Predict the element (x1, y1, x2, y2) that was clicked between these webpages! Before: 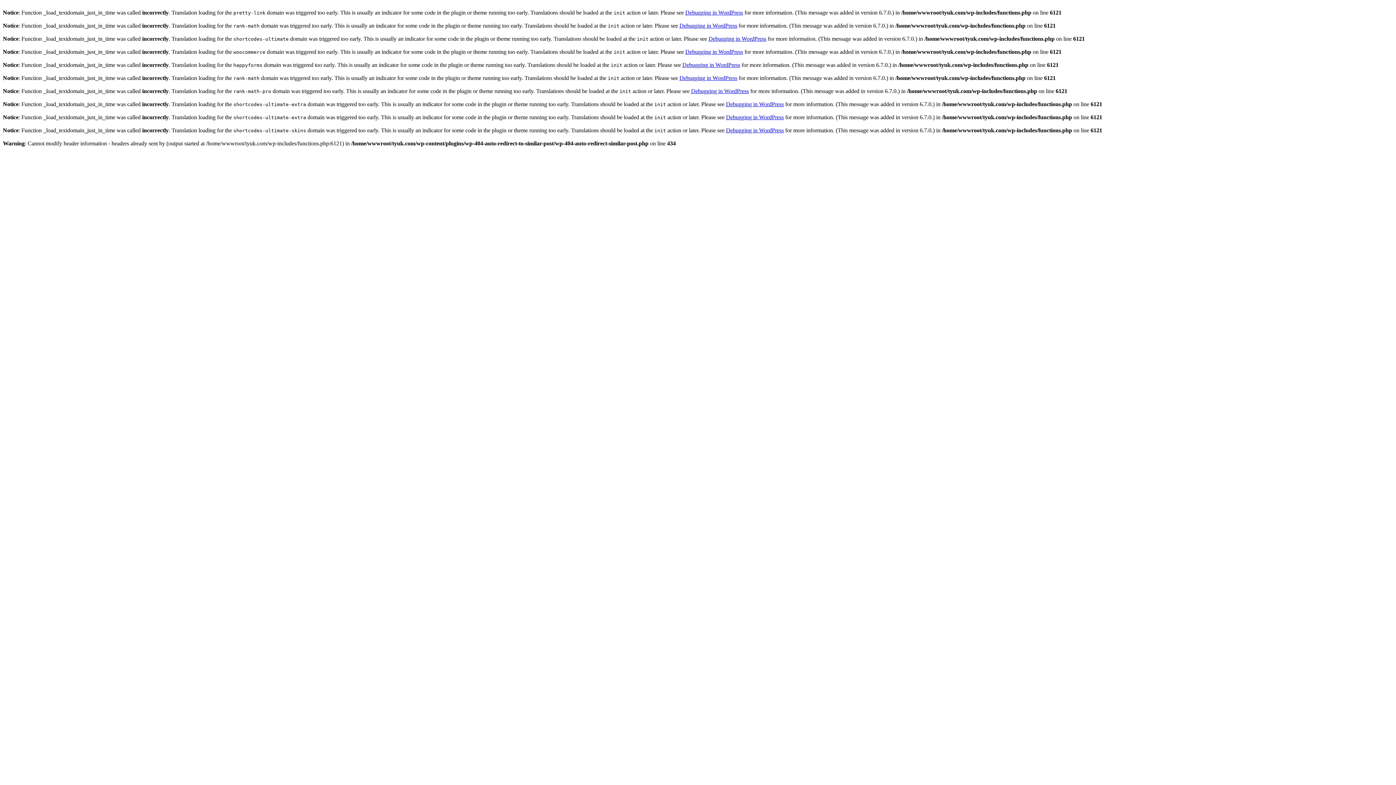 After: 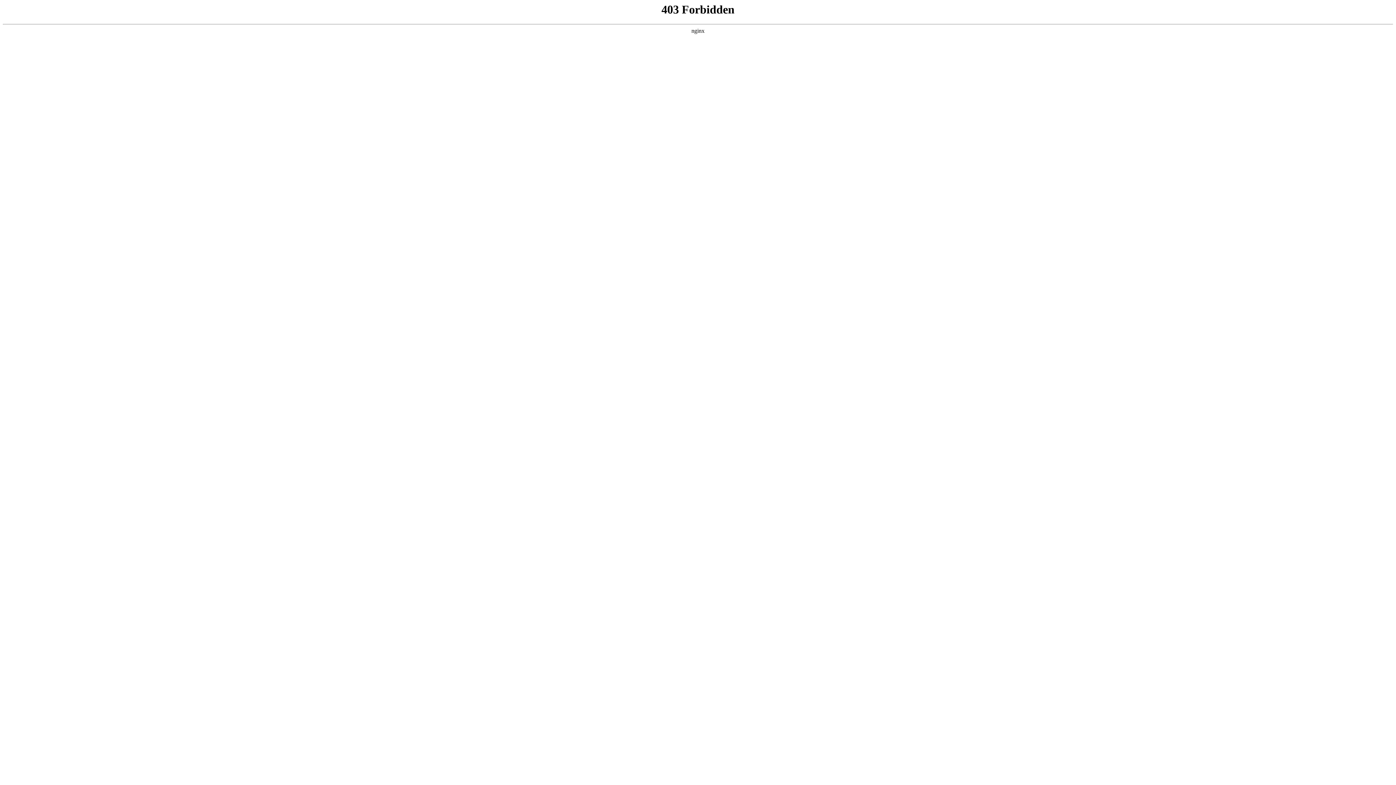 Action: bbox: (691, 88, 749, 94) label: Debugging in WordPress